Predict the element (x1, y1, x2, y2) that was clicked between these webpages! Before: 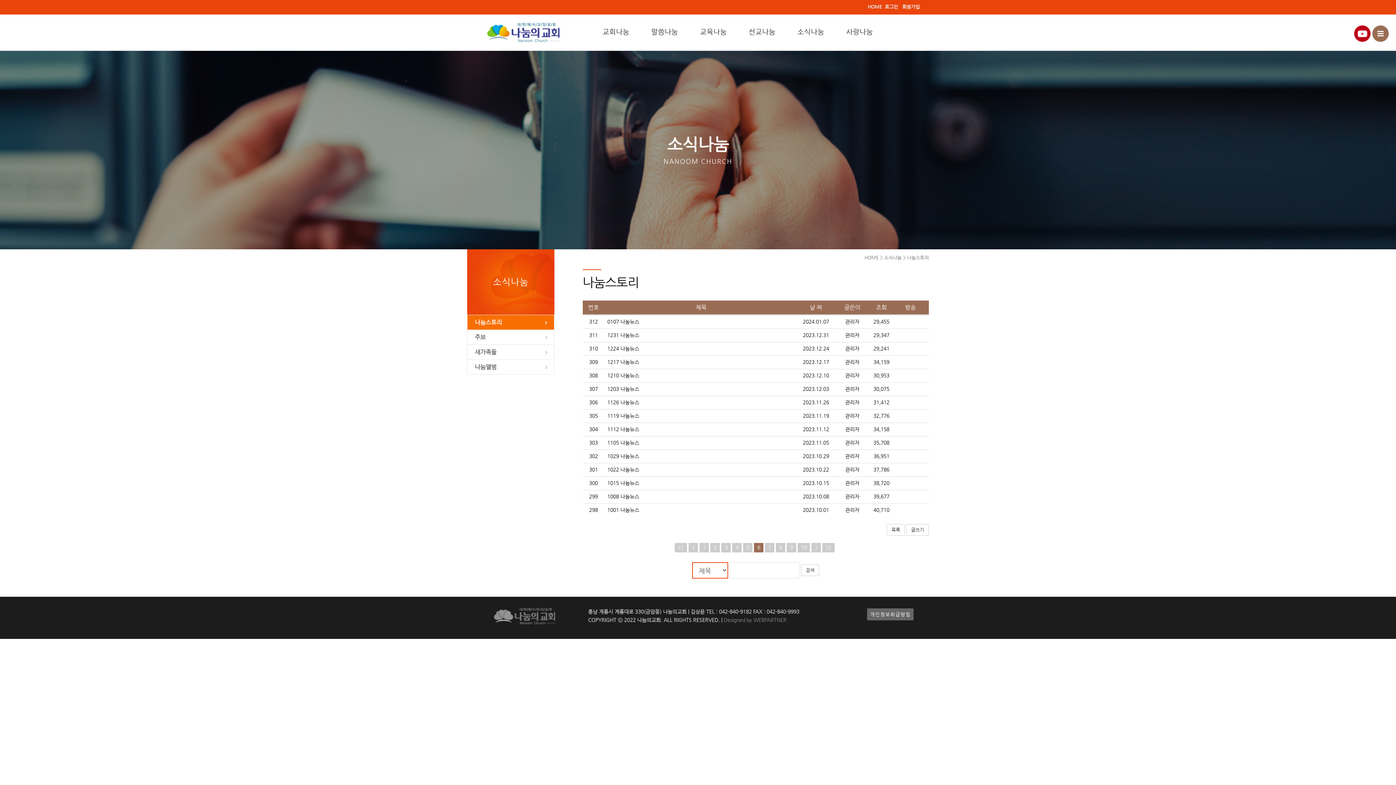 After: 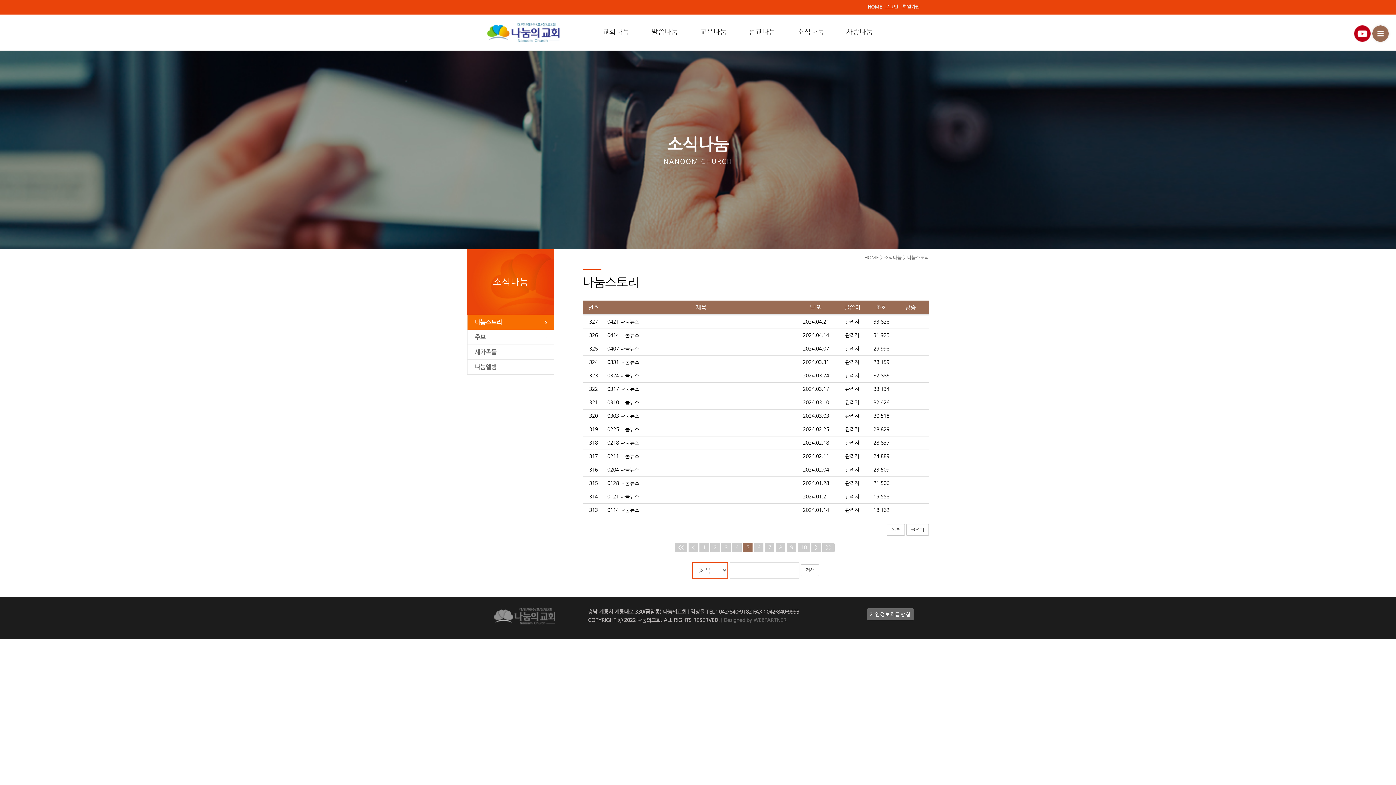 Action: label: 5 bbox: (743, 543, 752, 552)